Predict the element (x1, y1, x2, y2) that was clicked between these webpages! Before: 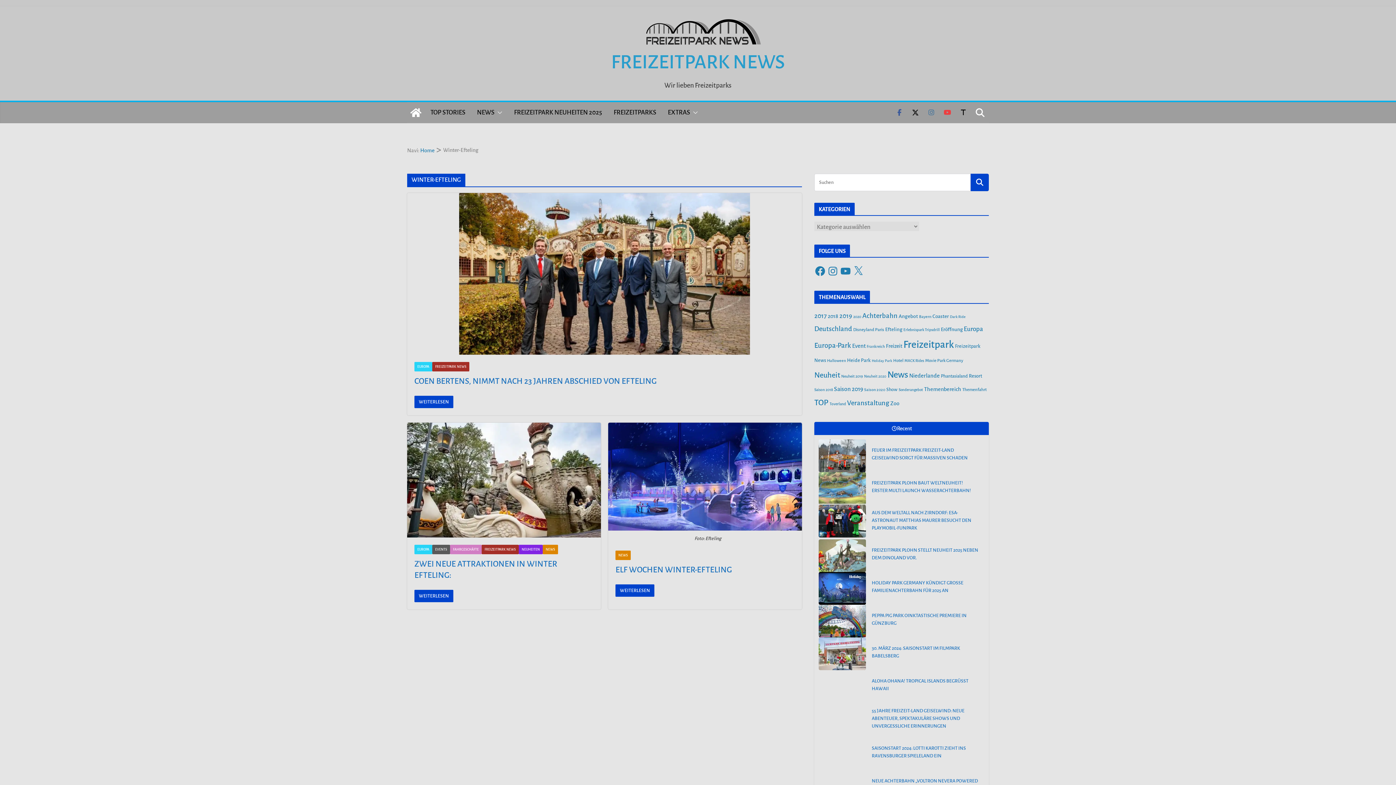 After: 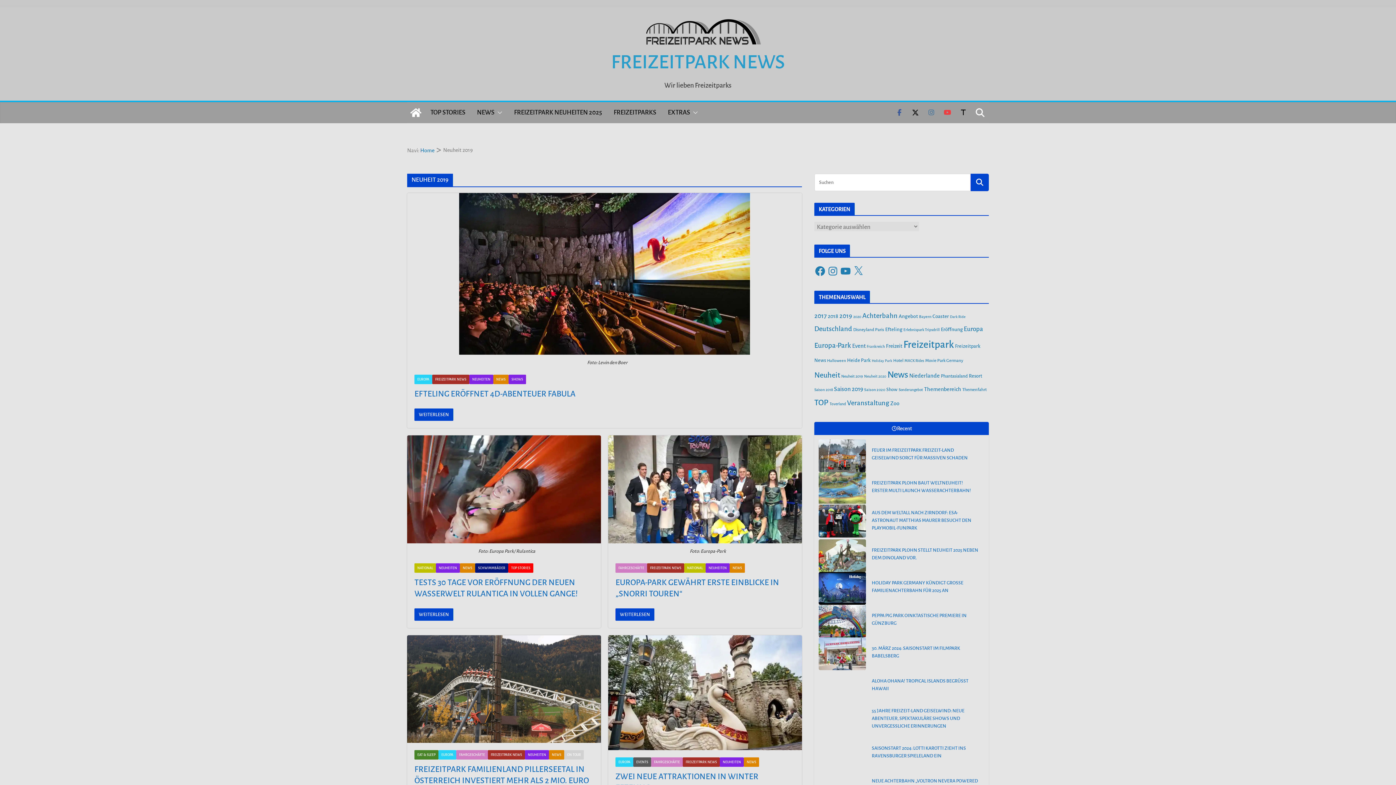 Action: label: Neuheit 2019 (43 Einträge) bbox: (841, 374, 863, 378)